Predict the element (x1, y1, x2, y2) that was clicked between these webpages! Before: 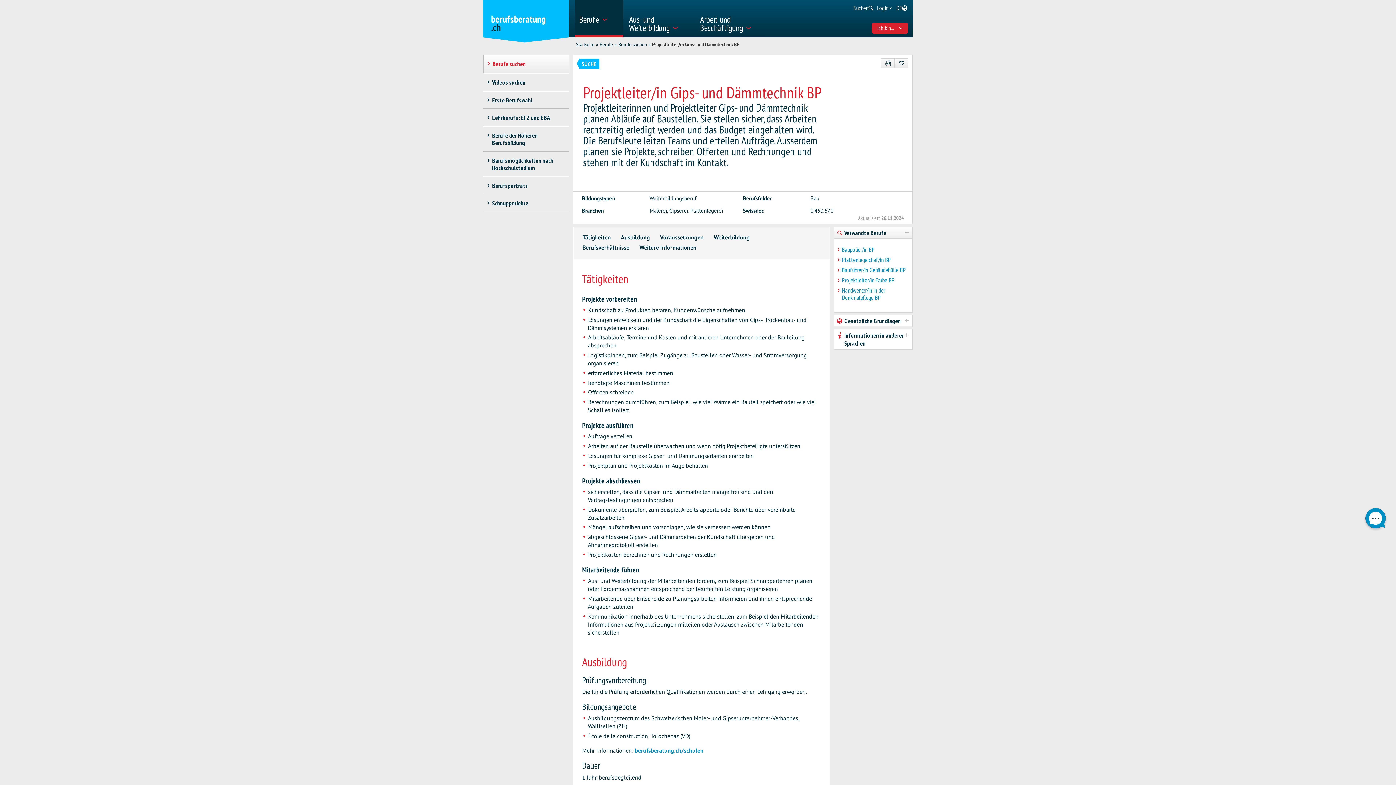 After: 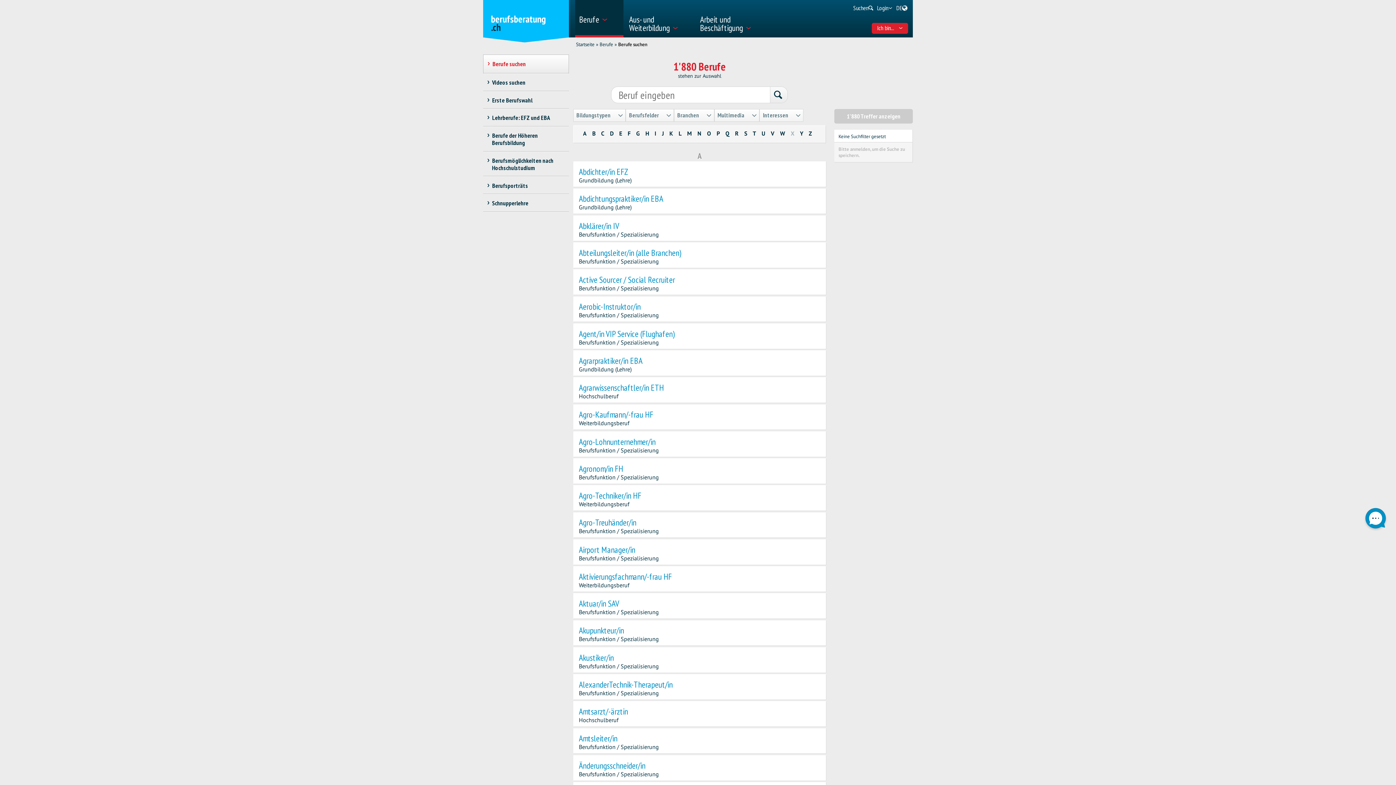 Action: label: Berufe suchen bbox: (618, 41, 647, 47)